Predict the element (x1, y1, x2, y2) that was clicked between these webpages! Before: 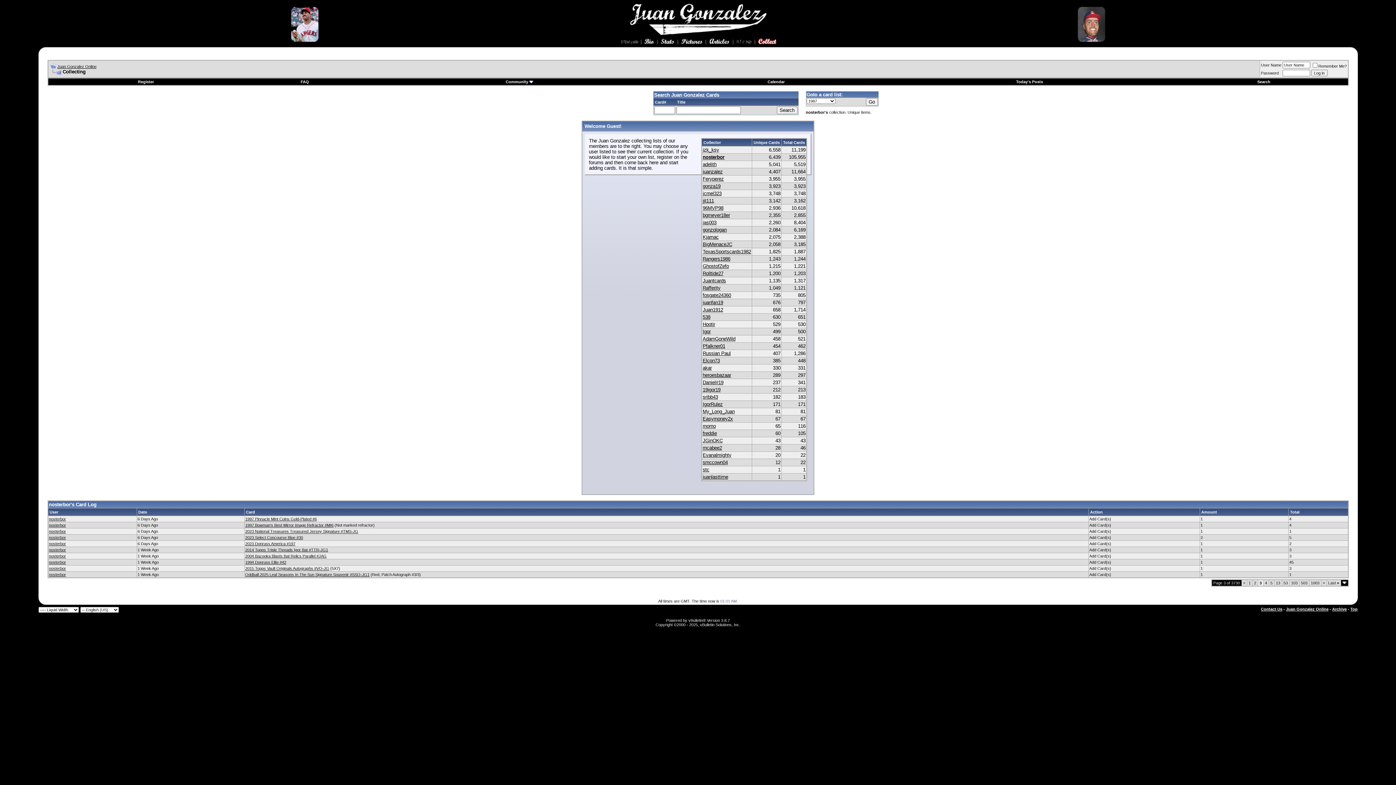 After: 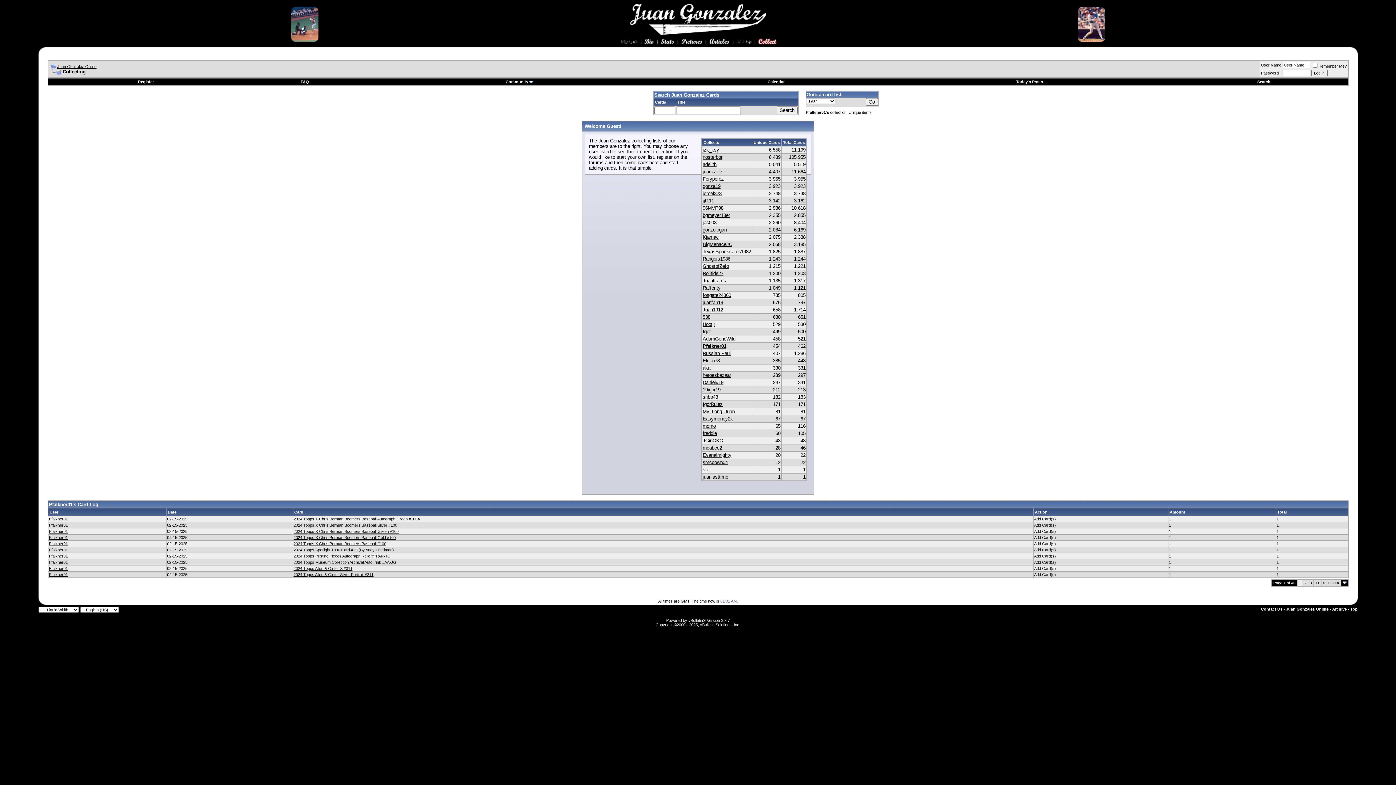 Action: label: Pfalkner01 bbox: (702, 343, 725, 349)